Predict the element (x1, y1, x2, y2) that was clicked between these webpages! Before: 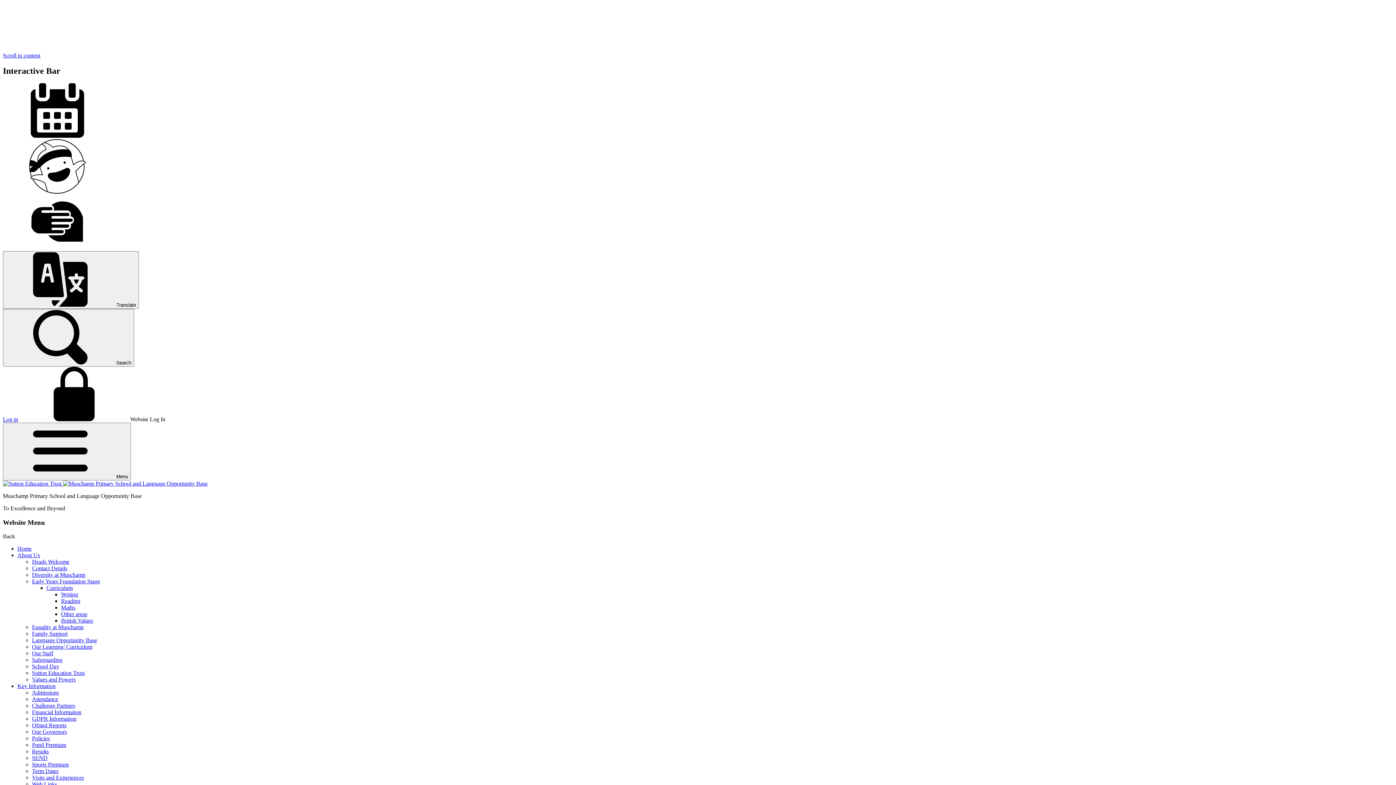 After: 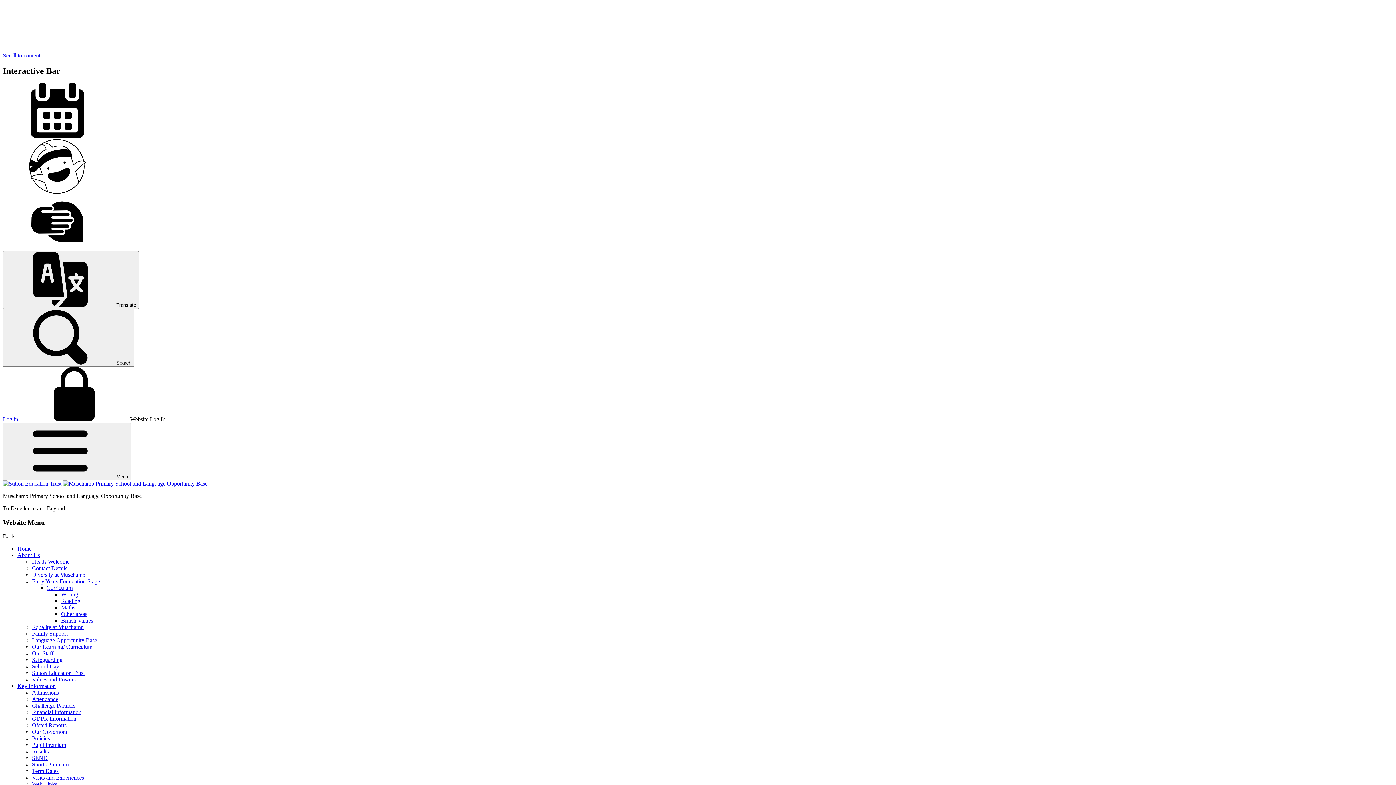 Action: bbox: (32, 565, 67, 571) label: Contact Details